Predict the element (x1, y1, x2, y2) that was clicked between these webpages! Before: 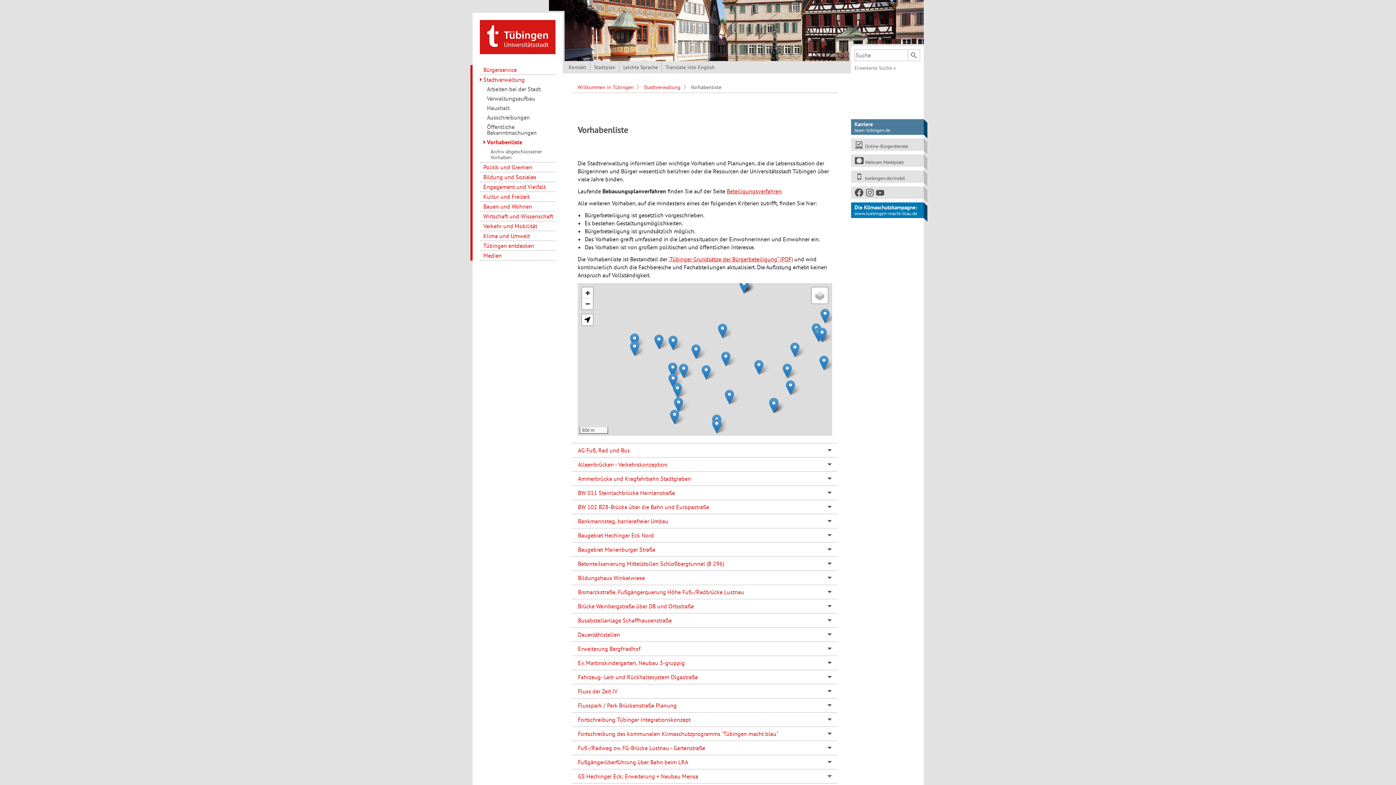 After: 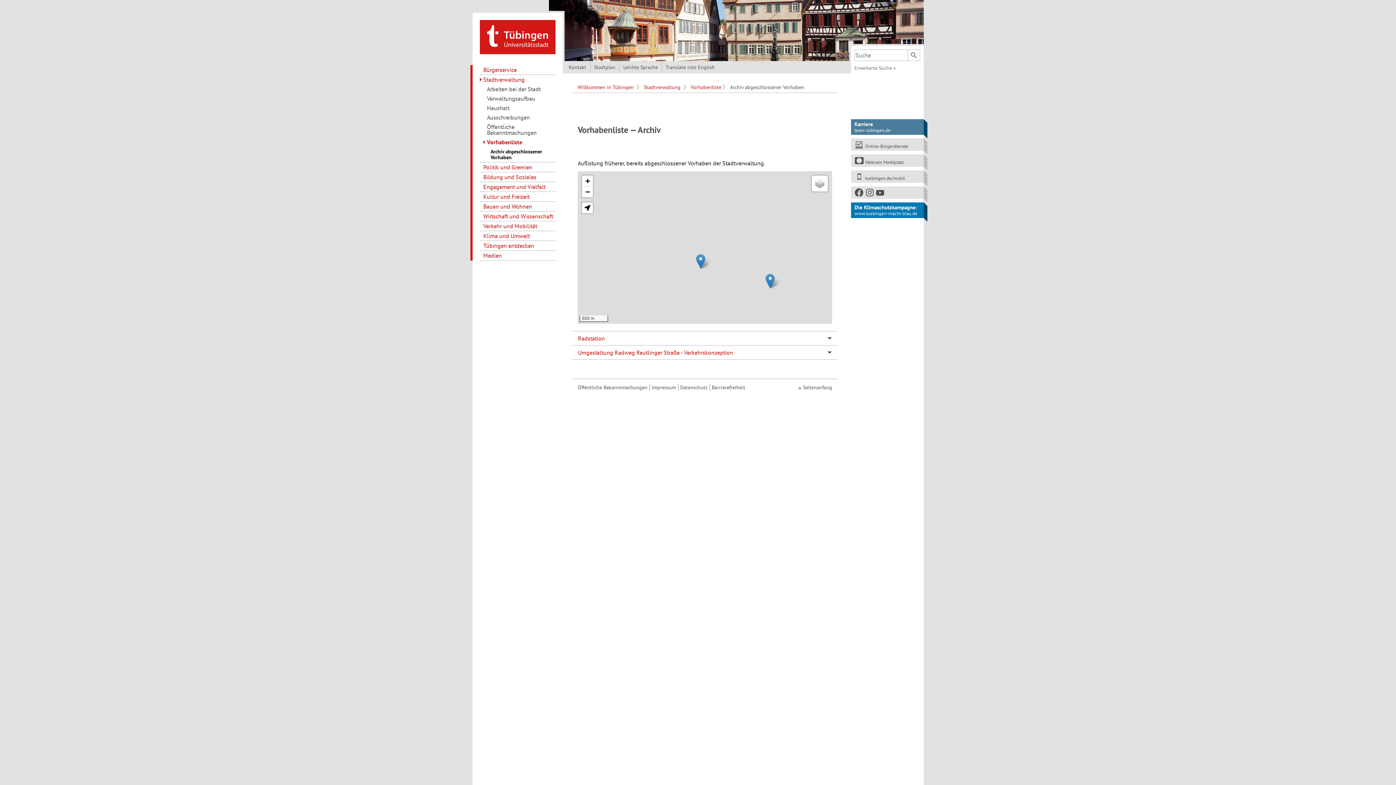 Action: bbox: (479, 146, 555, 162) label: Archiv abgeschlossener Vorhaben